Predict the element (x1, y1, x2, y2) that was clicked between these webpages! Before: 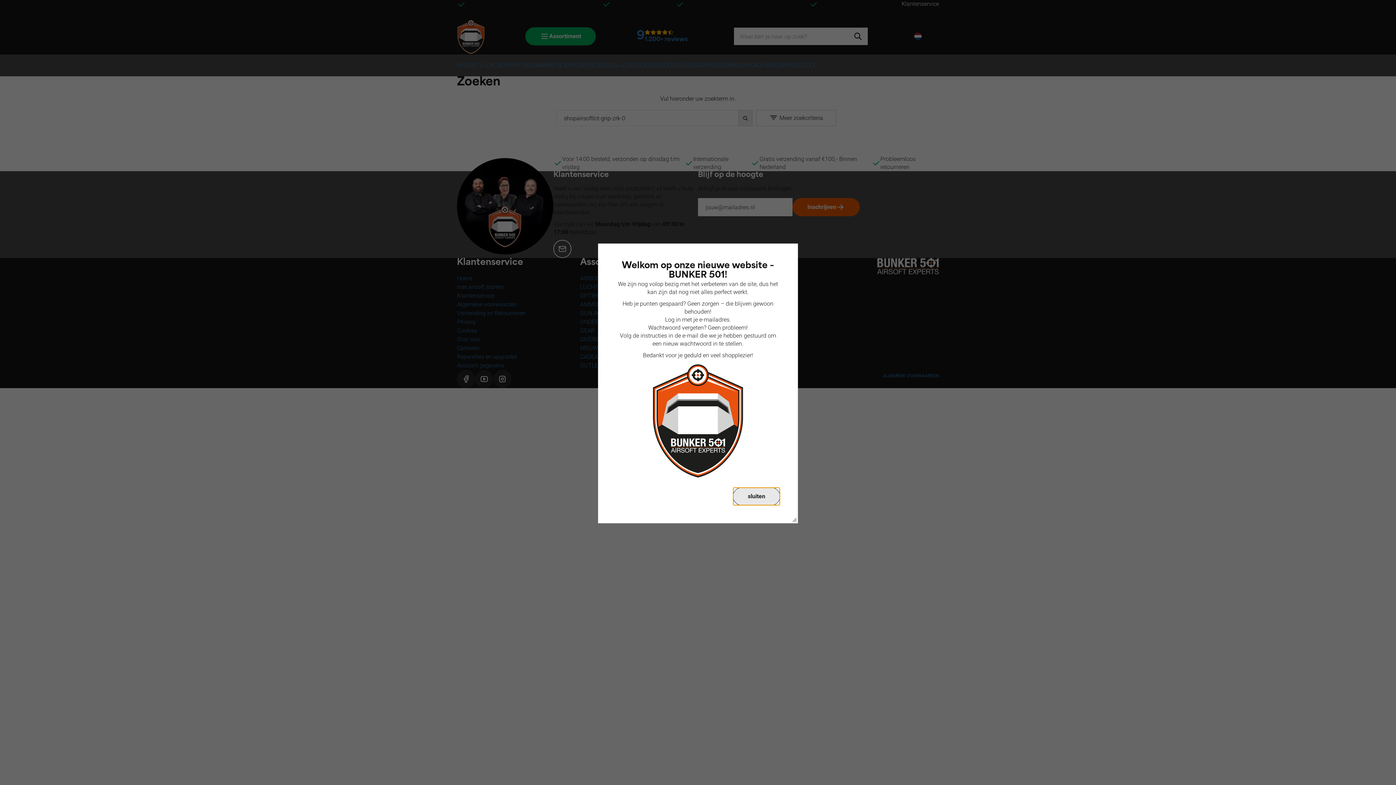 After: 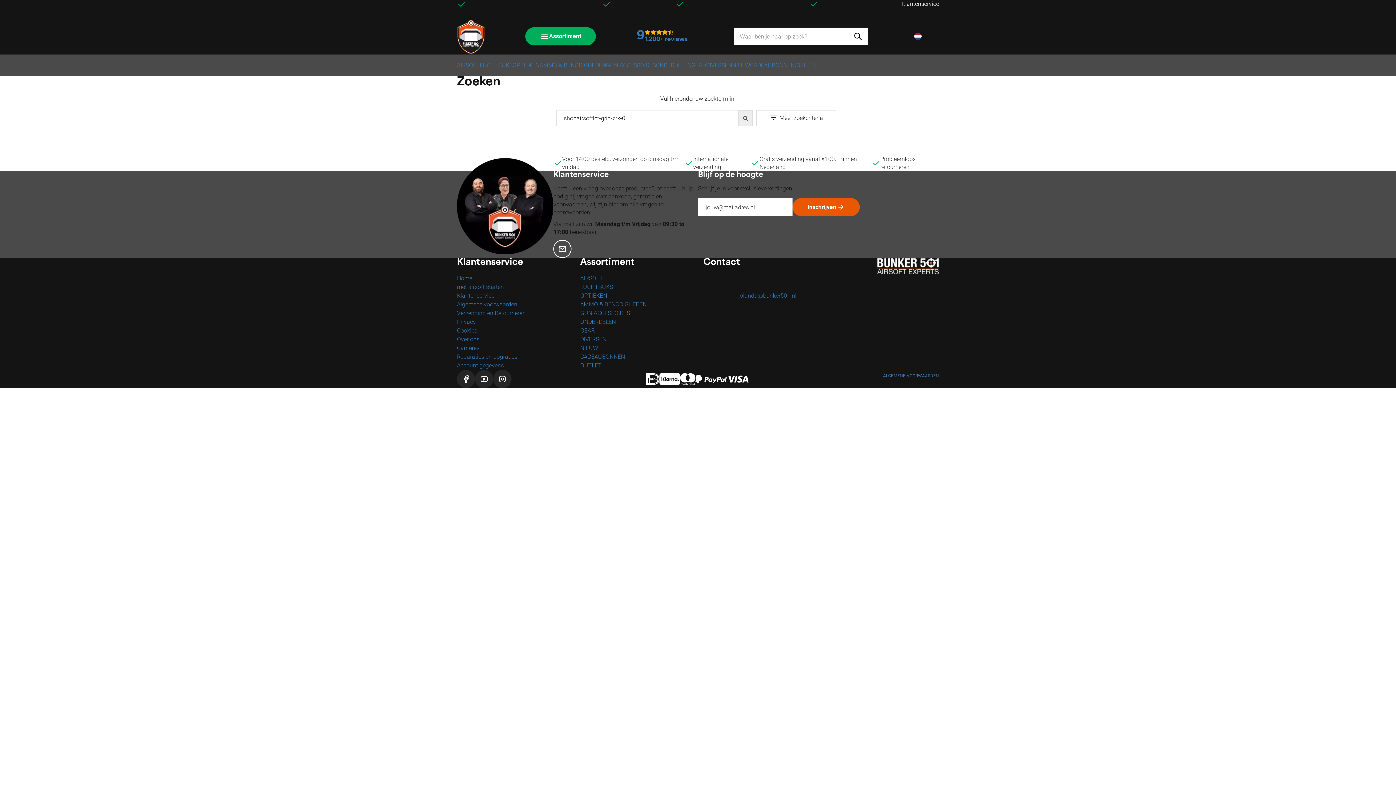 Action: label: sluiten bbox: (733, 487, 780, 505)